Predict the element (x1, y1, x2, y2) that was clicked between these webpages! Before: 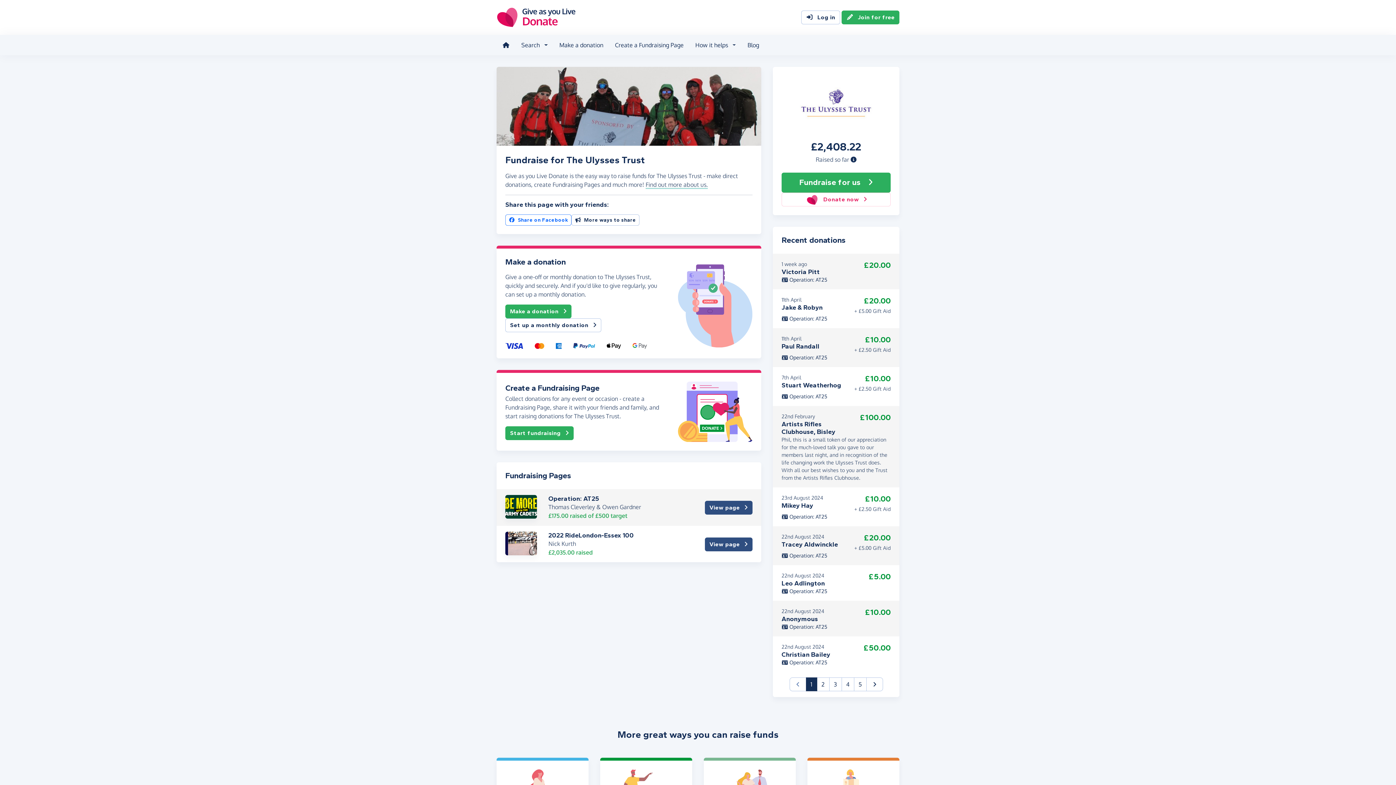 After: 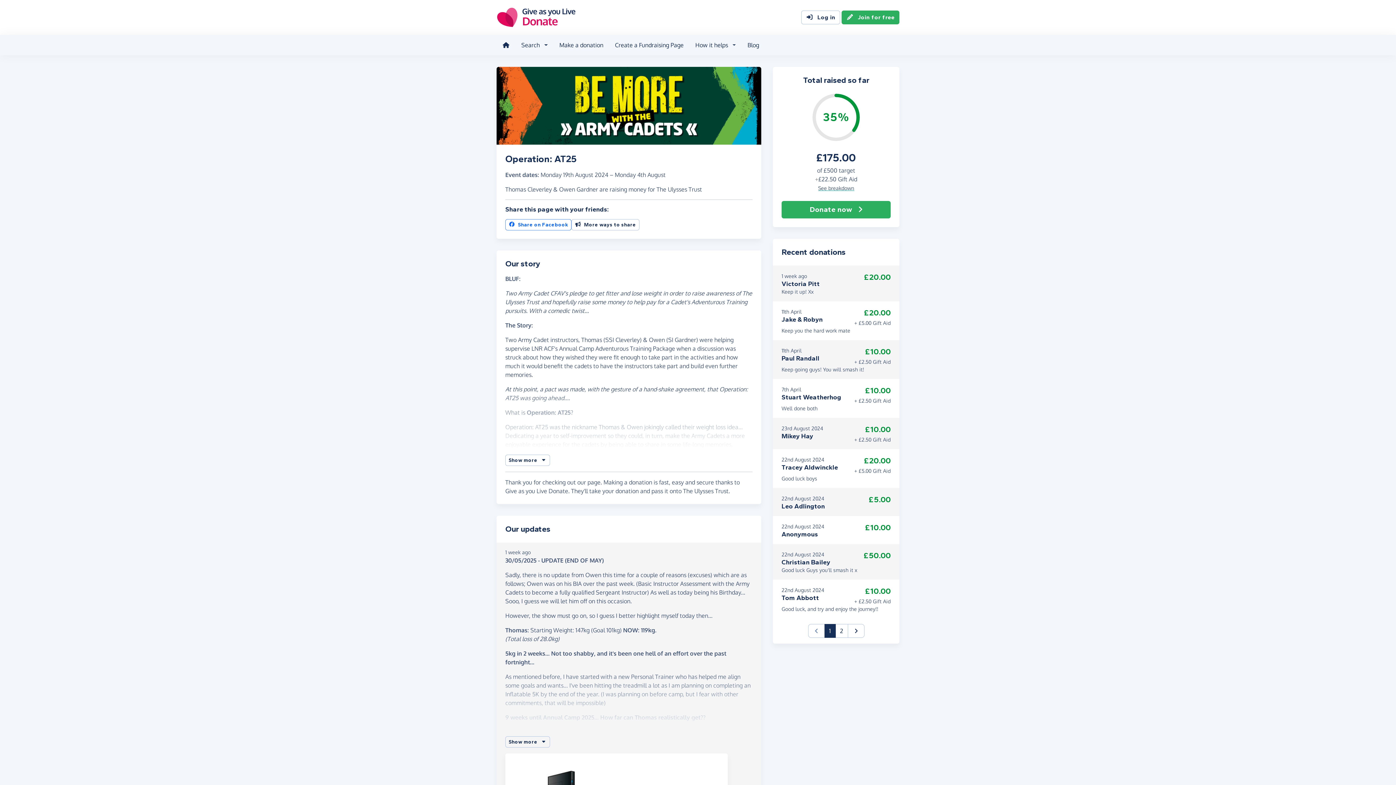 Action: bbox: (505, 502, 536, 510)